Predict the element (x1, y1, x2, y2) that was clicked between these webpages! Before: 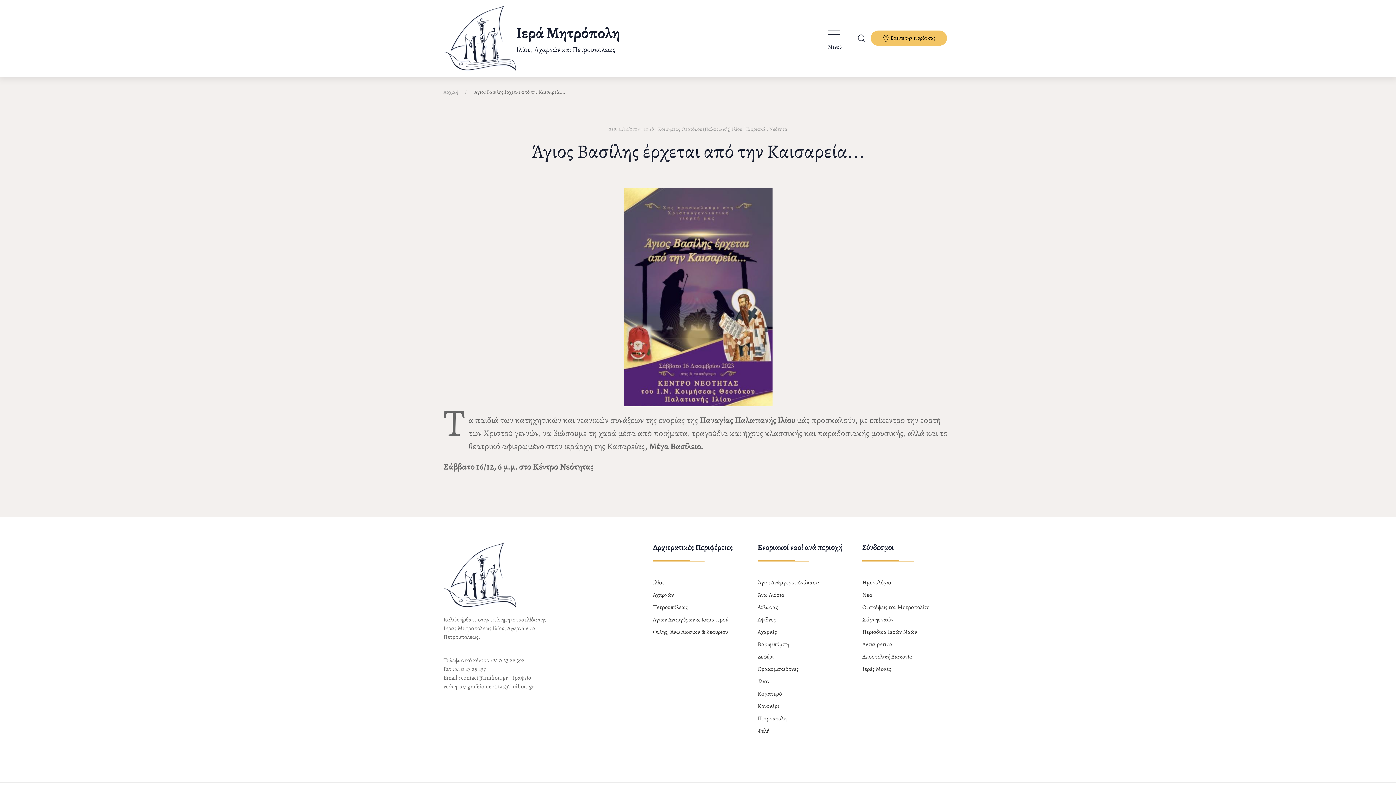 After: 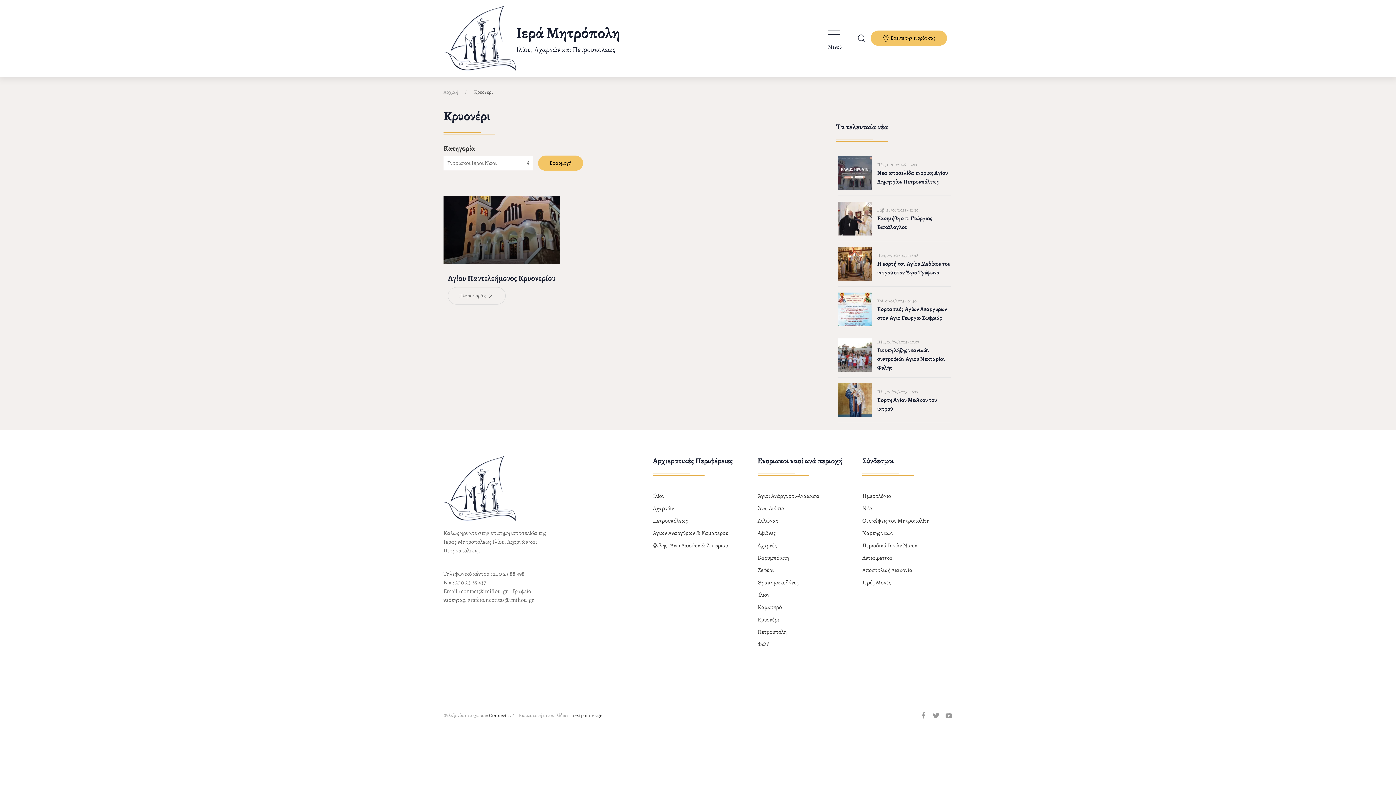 Action: bbox: (757, 702, 779, 710) label: Κρυονέρι